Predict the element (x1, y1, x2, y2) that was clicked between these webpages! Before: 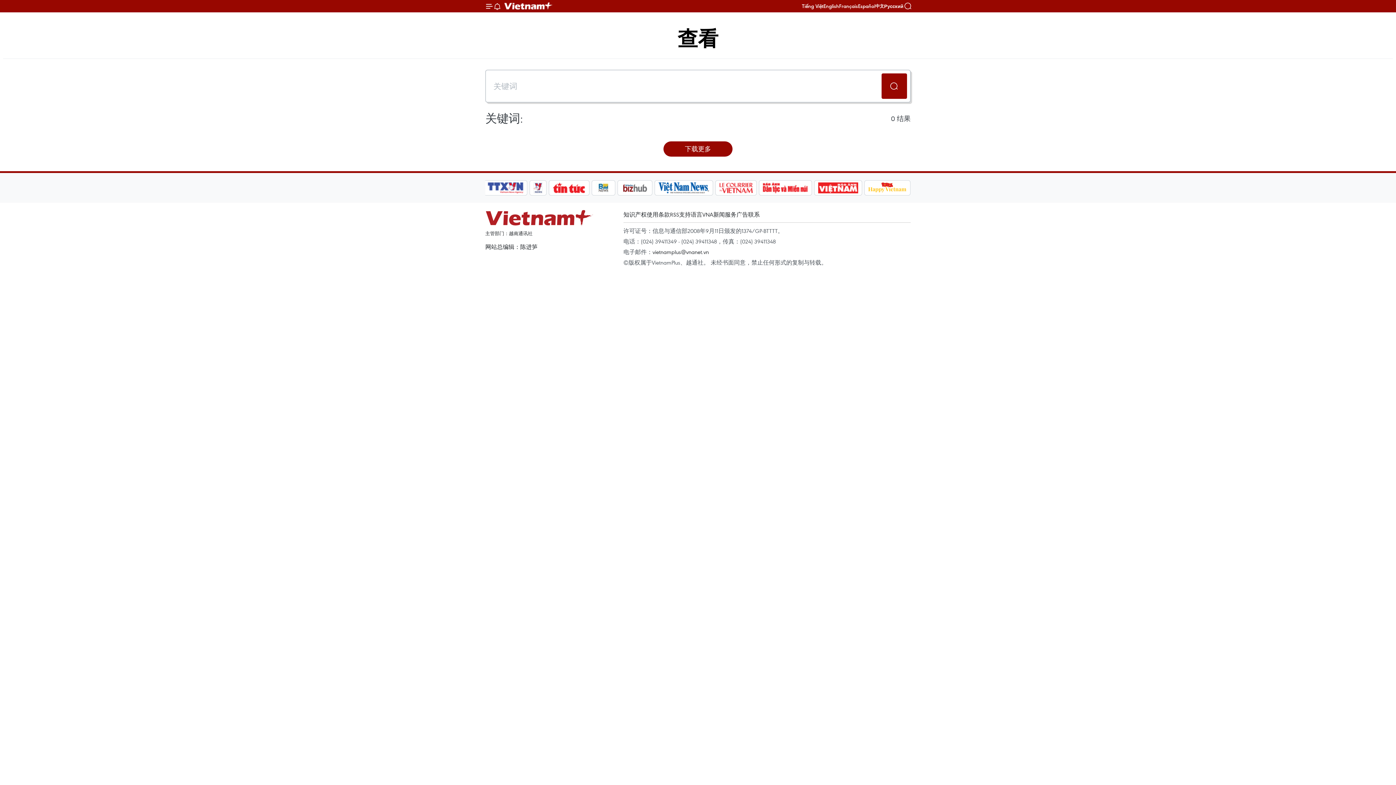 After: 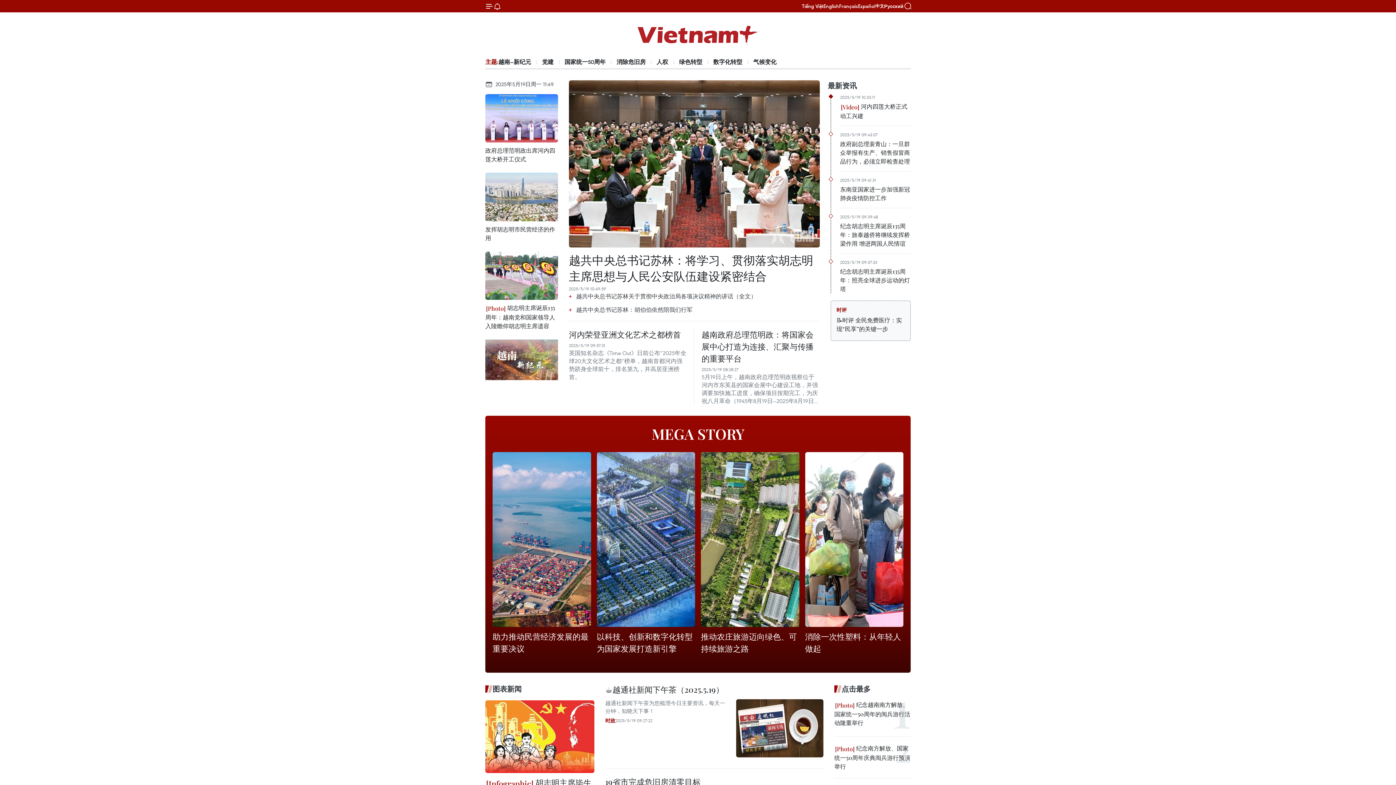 Action: bbox: (485, 210, 594, 226) label: Vietnam+ (VietnamPlus)